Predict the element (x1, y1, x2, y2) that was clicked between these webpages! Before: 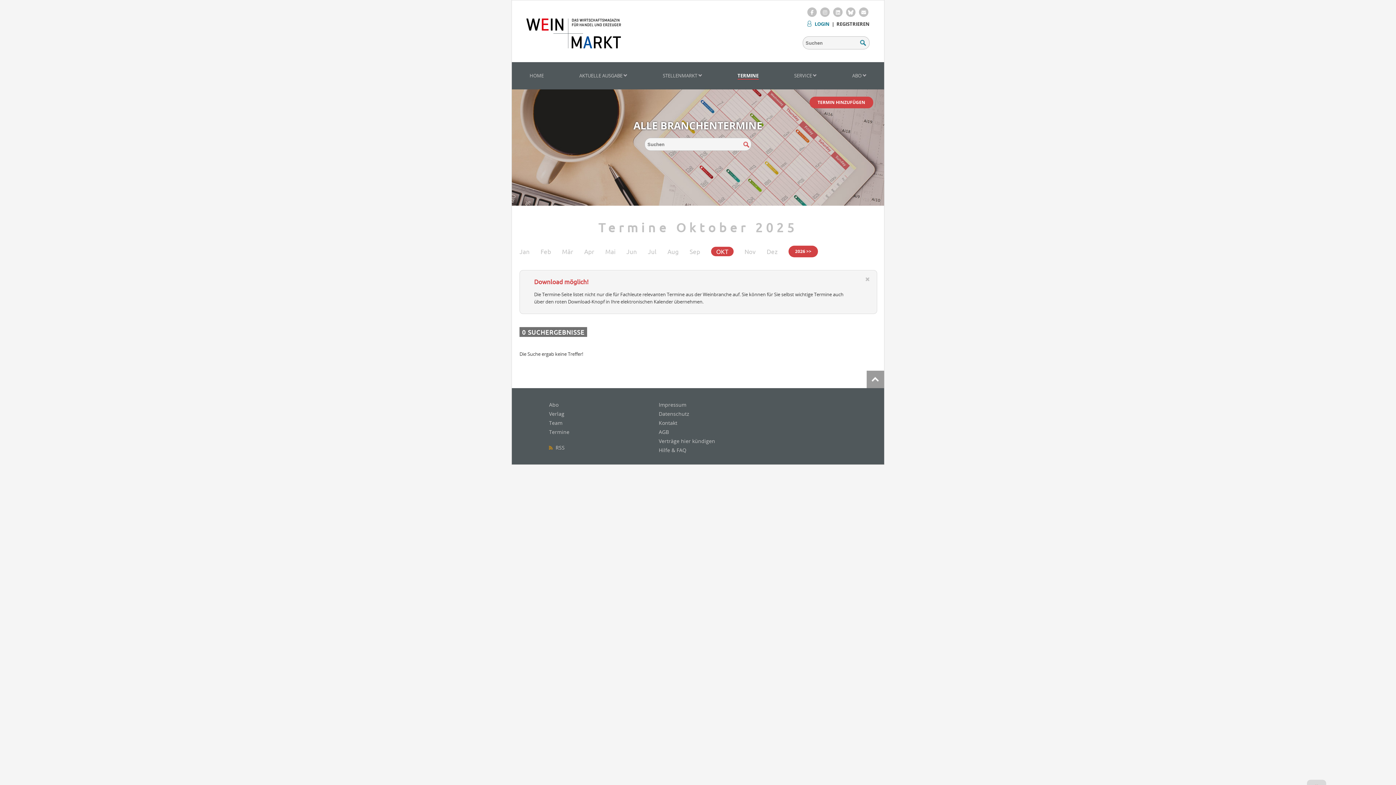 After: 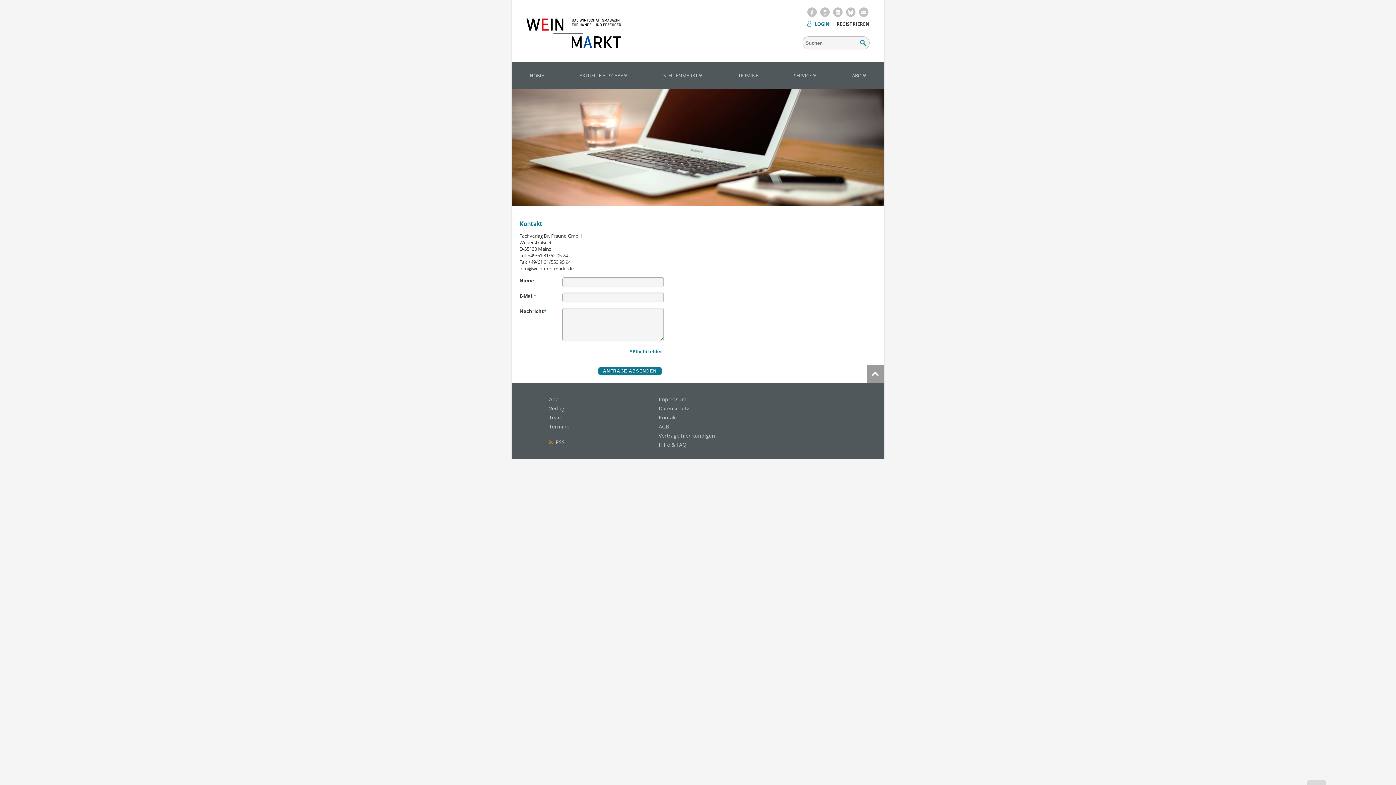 Action: bbox: (858, 8, 869, 15)